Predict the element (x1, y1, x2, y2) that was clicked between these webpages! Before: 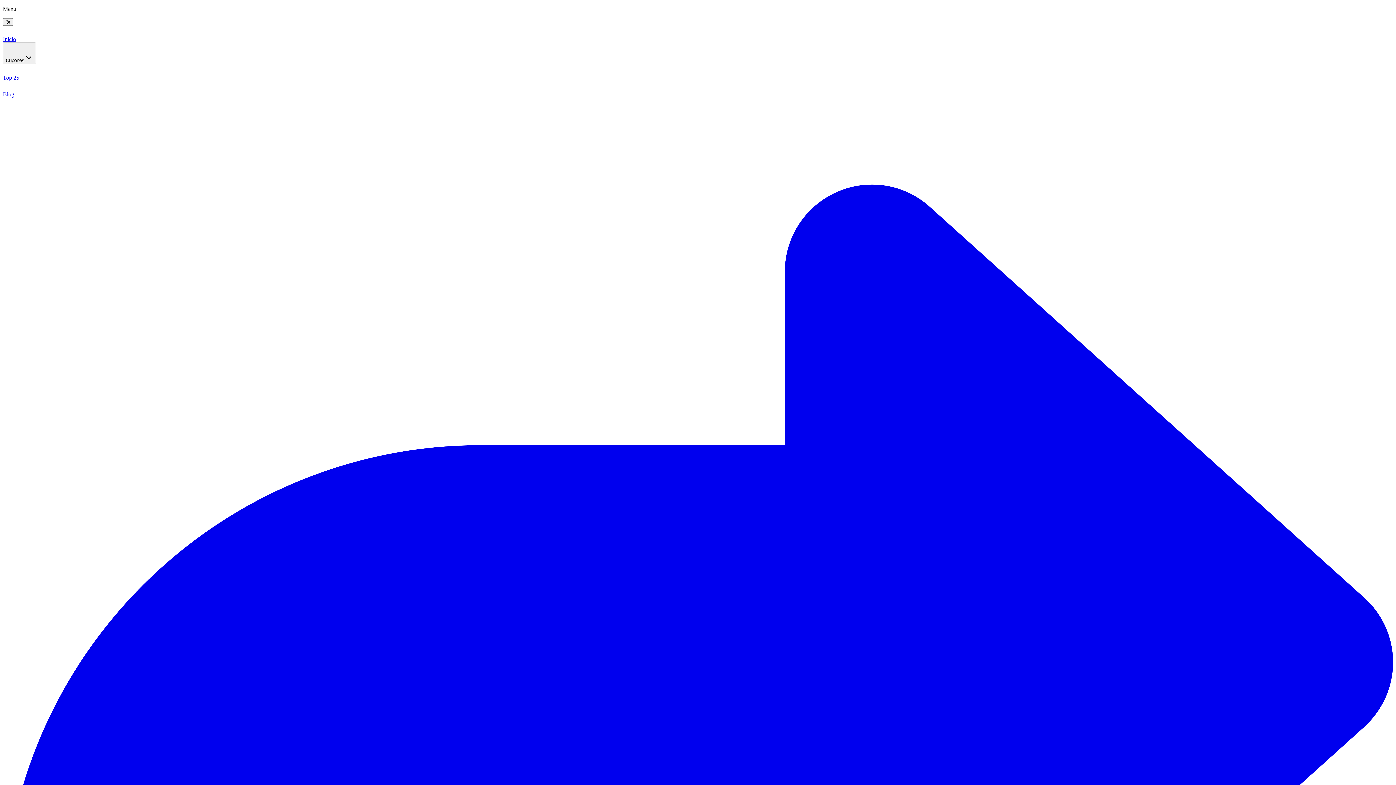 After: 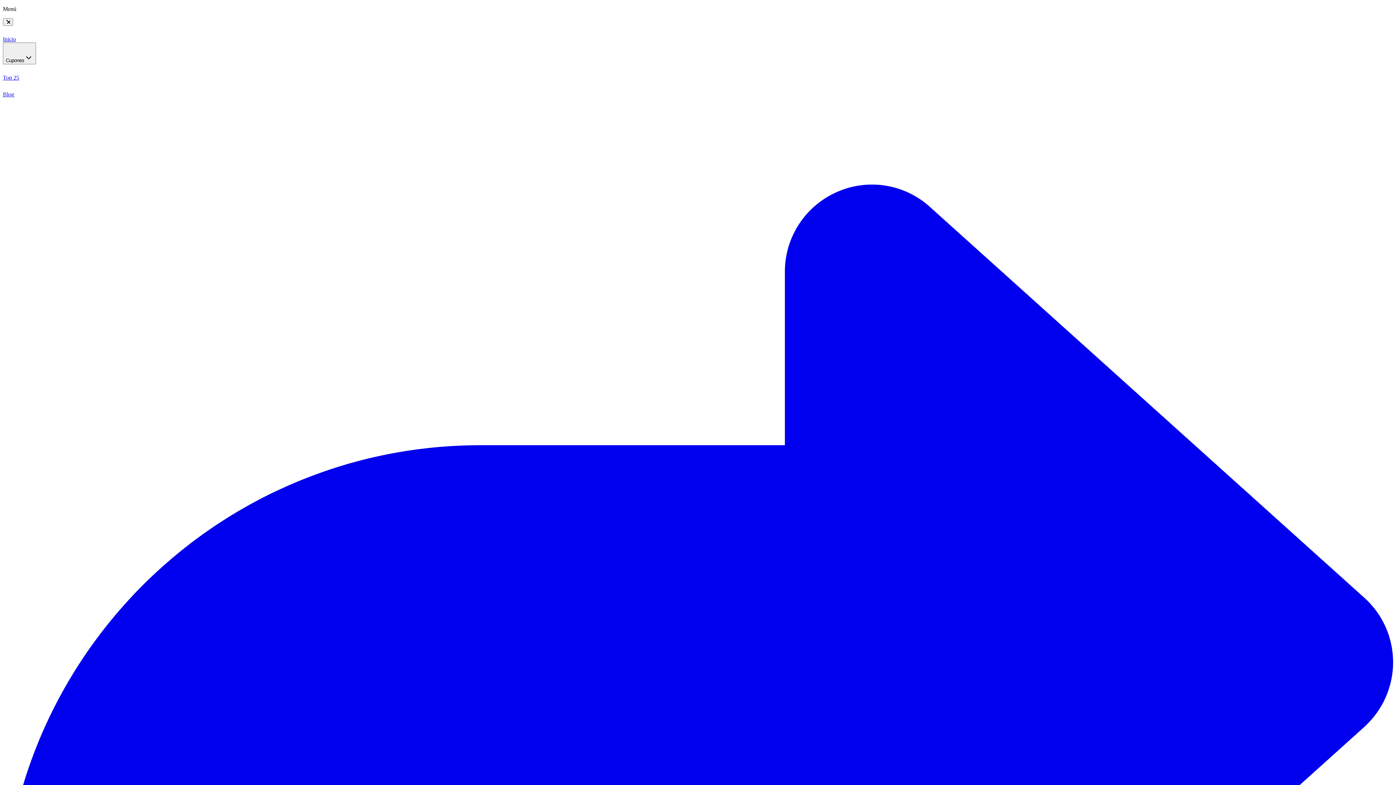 Action: label: Top 25 bbox: (2, 64, 1393, 80)